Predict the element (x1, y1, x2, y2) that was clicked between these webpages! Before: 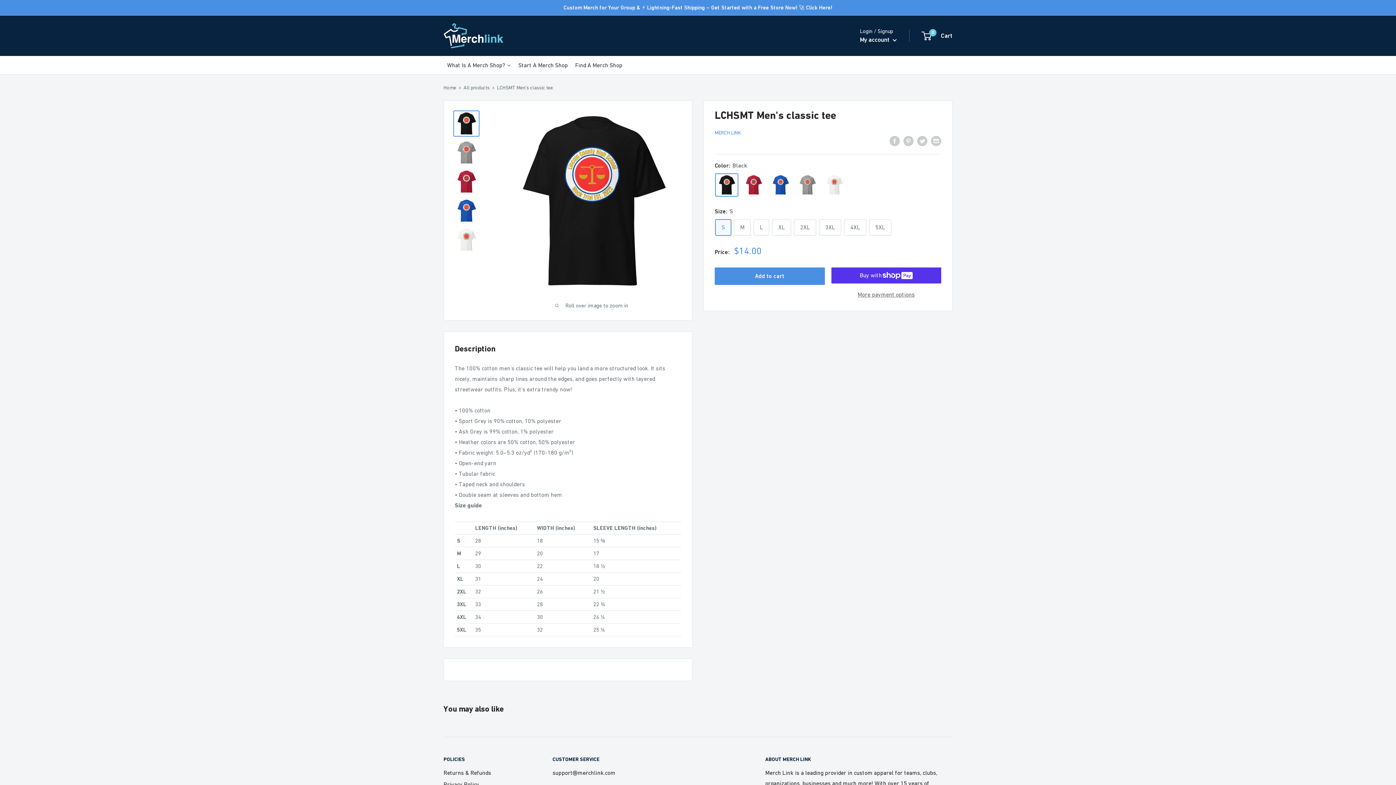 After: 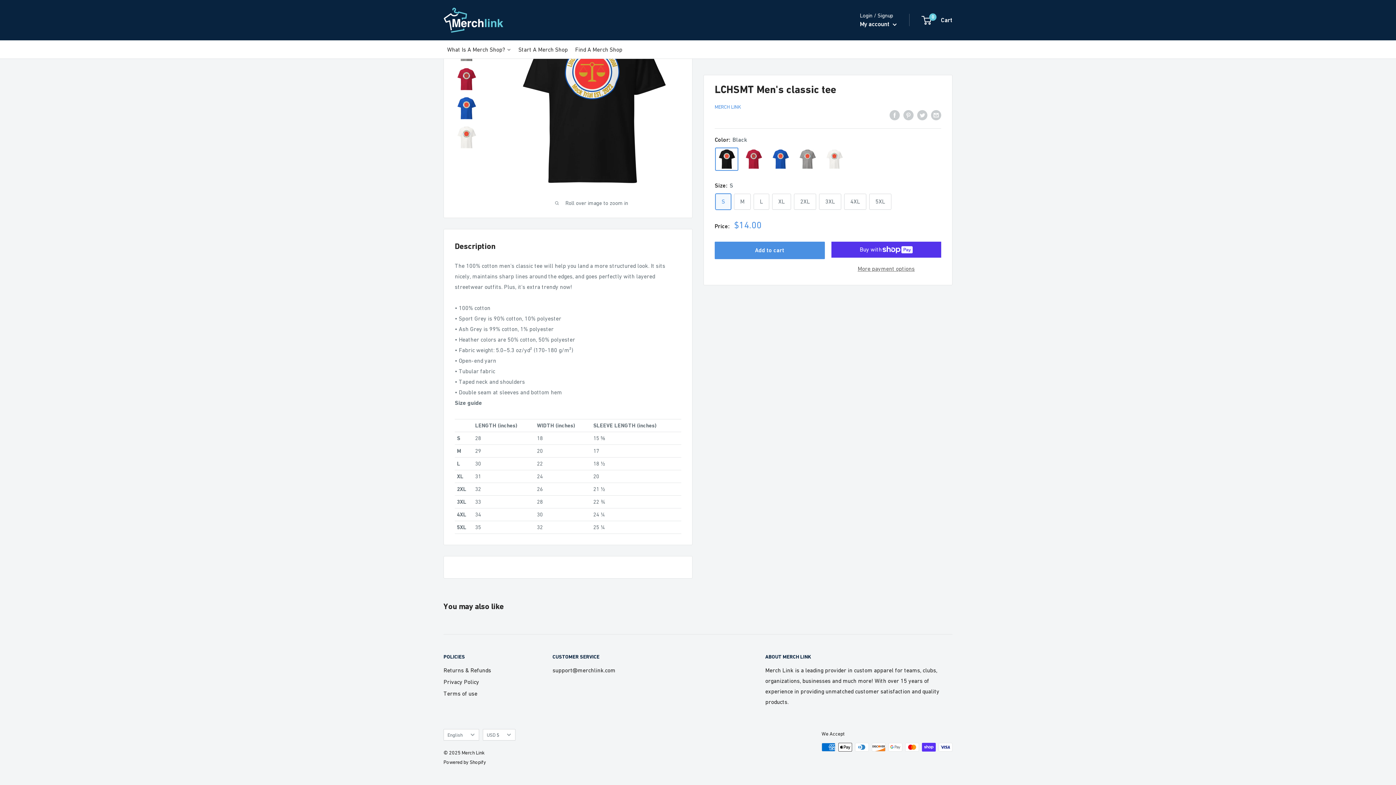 Action: bbox: (714, 135, 765, 146) label:     
filler